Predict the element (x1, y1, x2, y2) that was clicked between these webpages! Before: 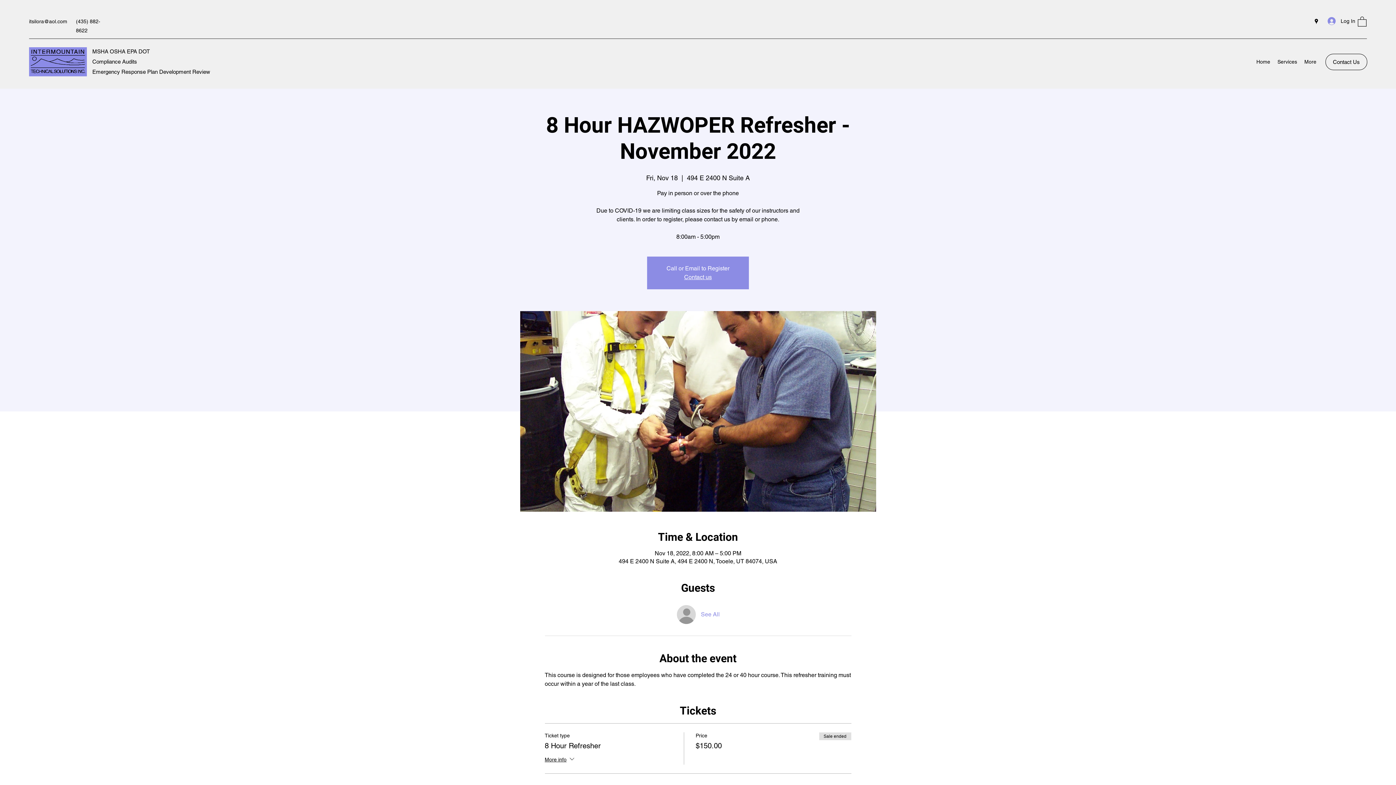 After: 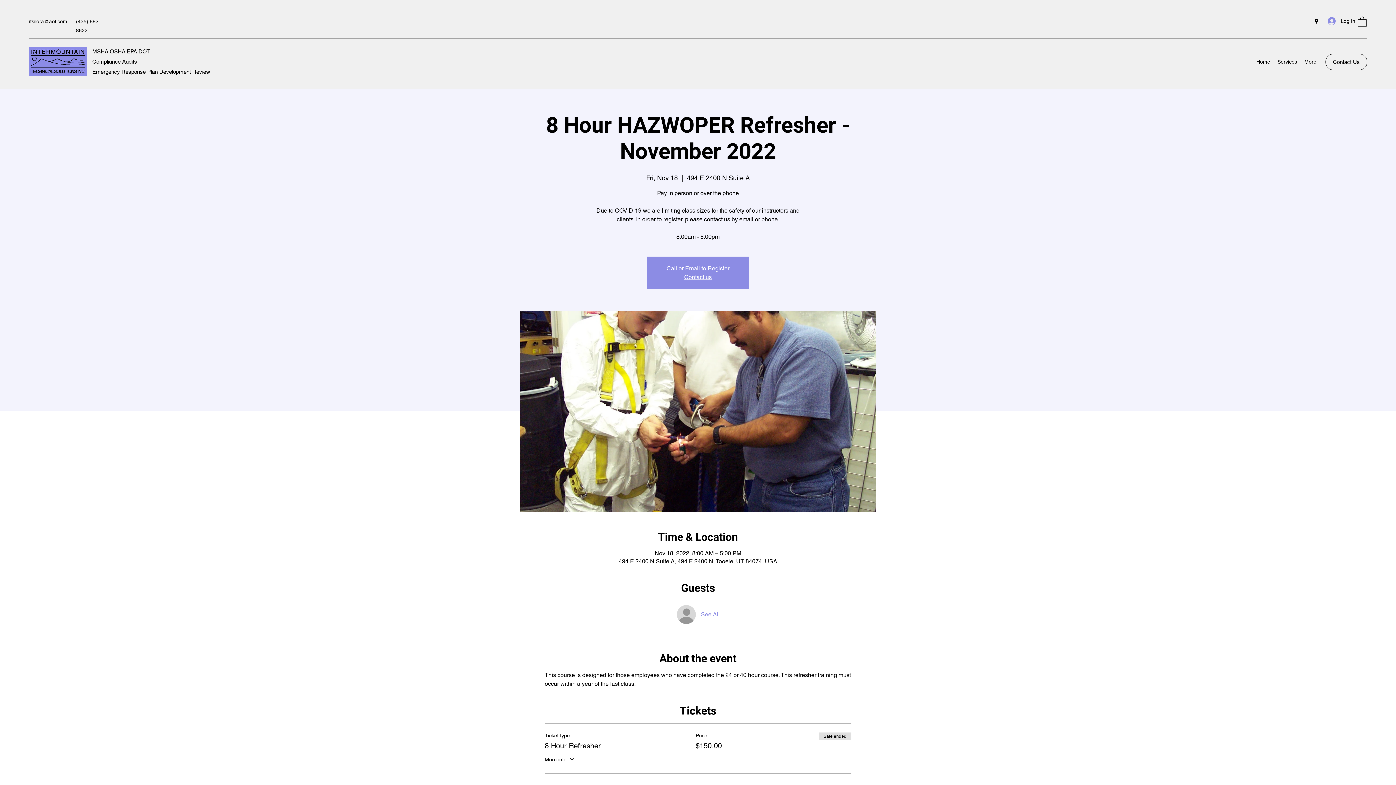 Action: bbox: (1358, 16, 1366, 26)